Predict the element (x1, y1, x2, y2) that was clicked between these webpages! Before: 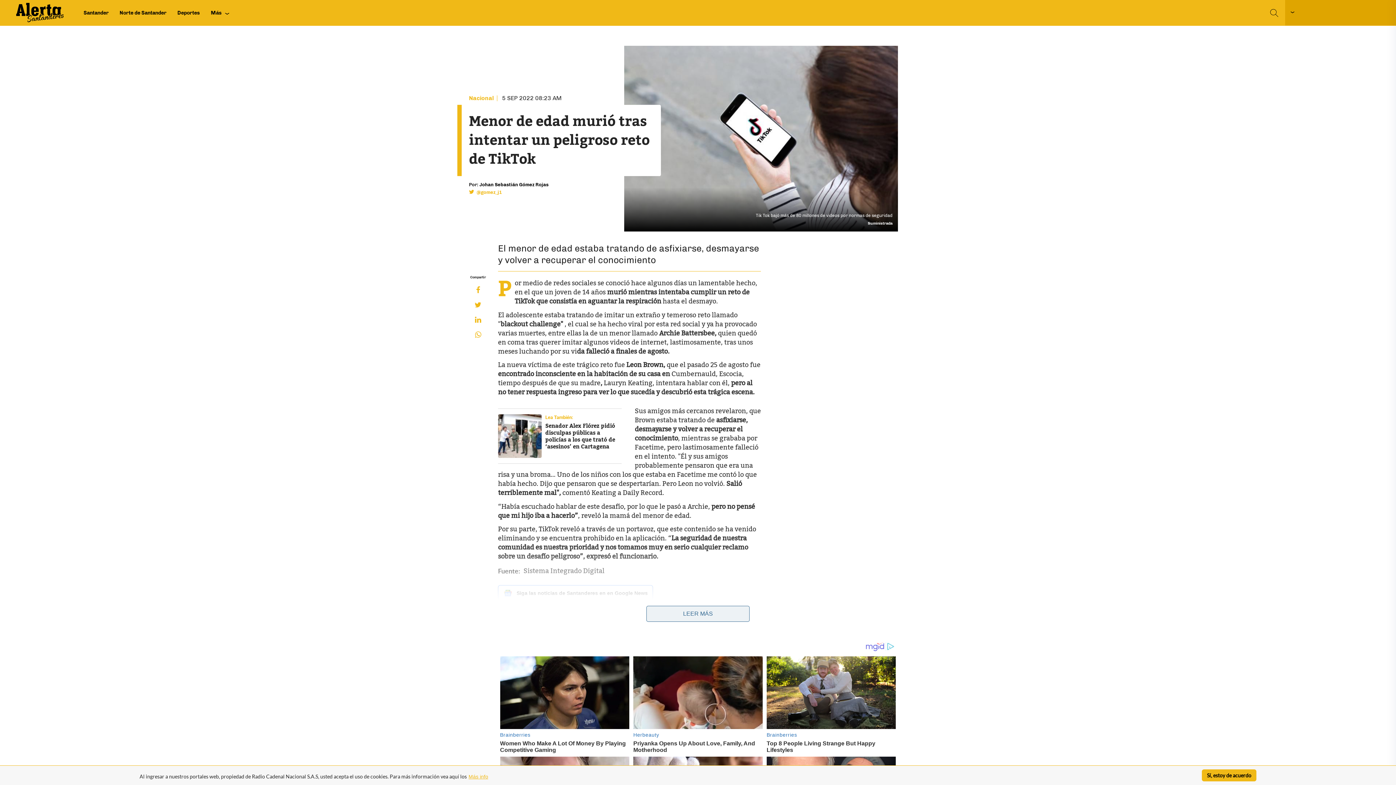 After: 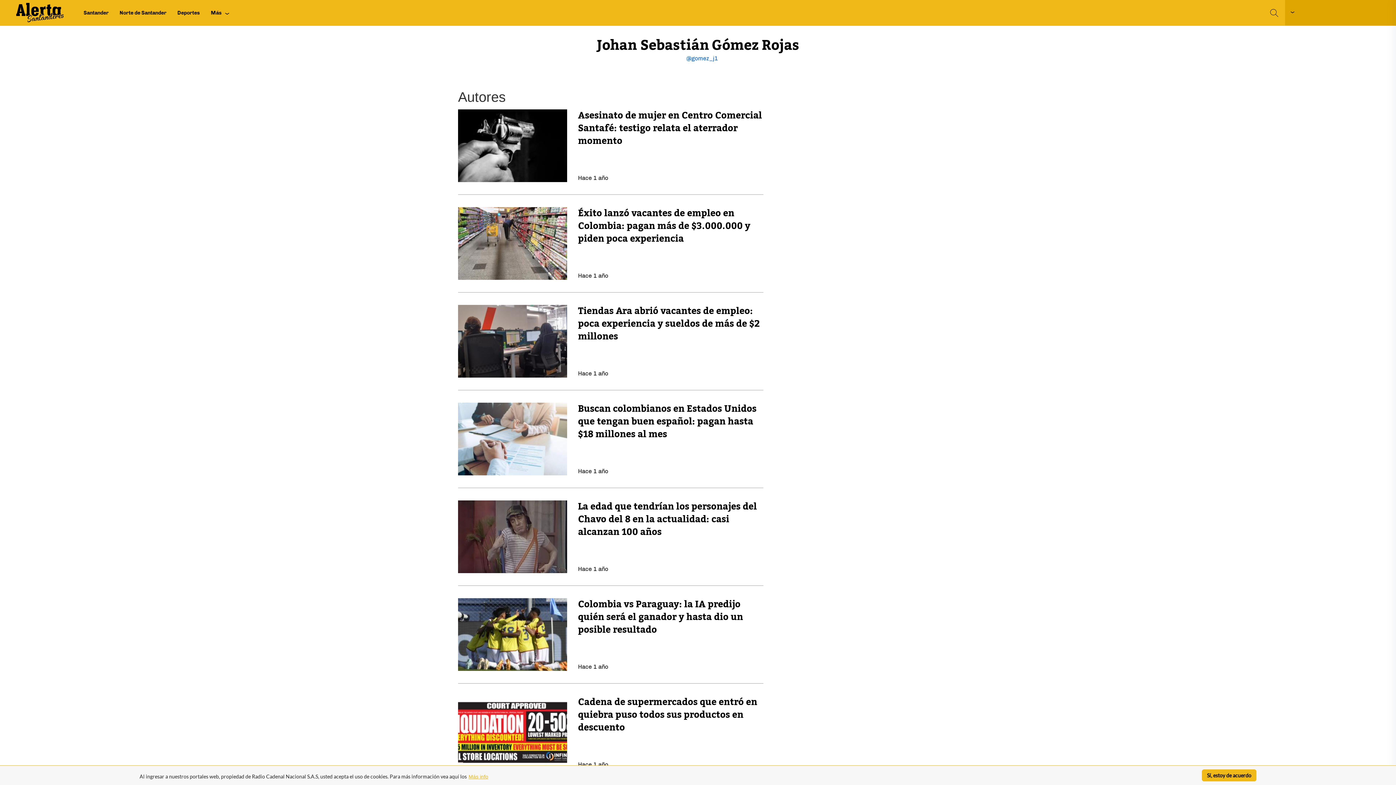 Action: label: Johan Sebastián Gómez Rojas bbox: (479, 181, 548, 187)